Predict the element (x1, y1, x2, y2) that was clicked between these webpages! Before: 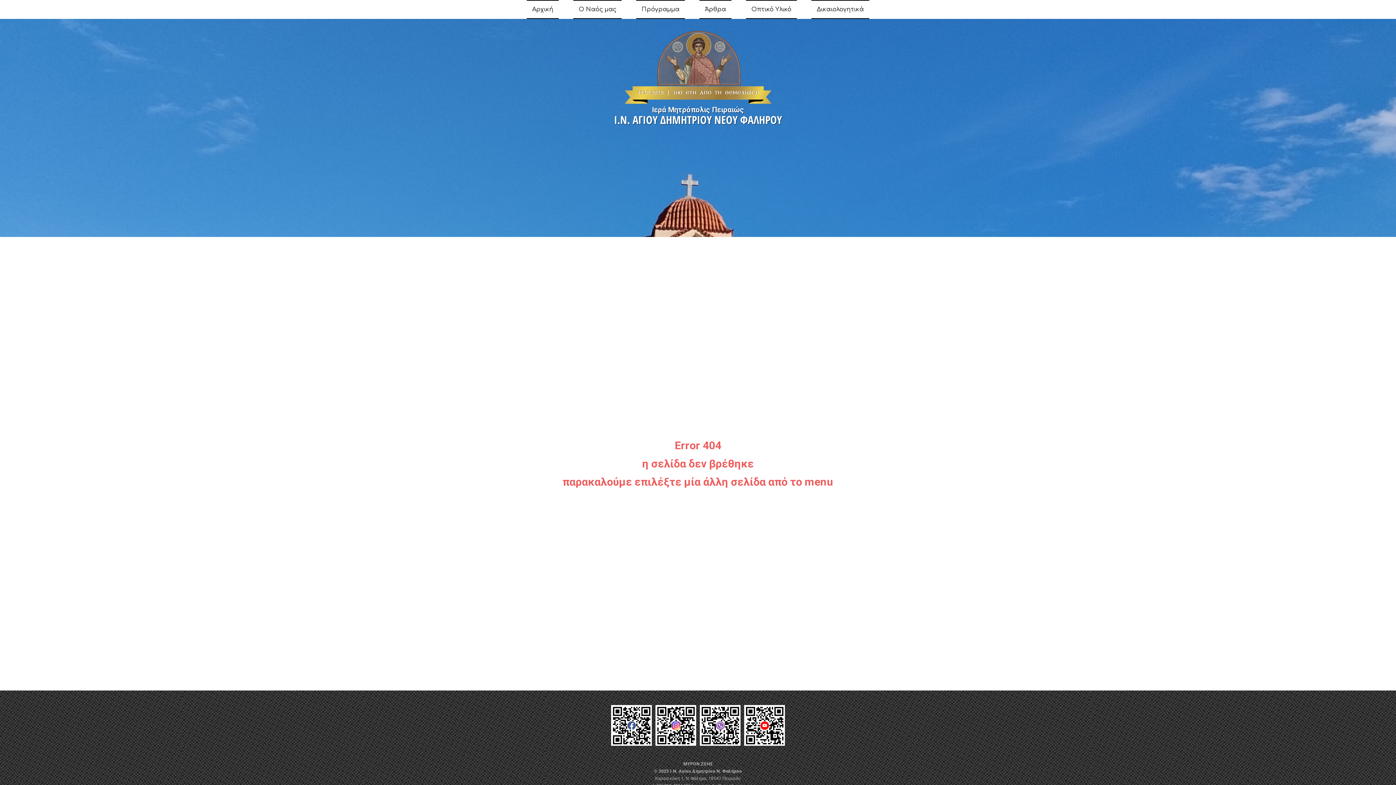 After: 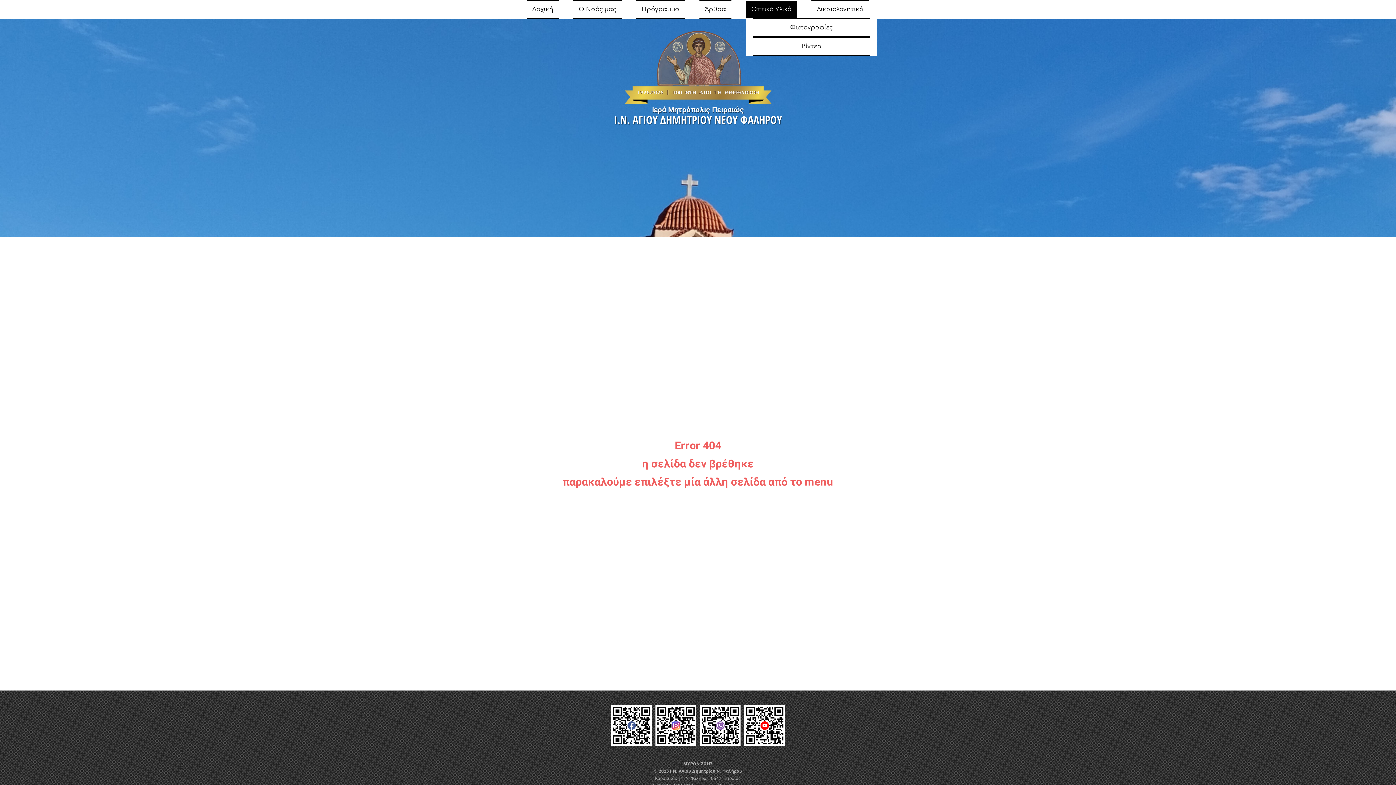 Action: bbox: (746, 0, 797, 18) label: Οπτικό Υλικό